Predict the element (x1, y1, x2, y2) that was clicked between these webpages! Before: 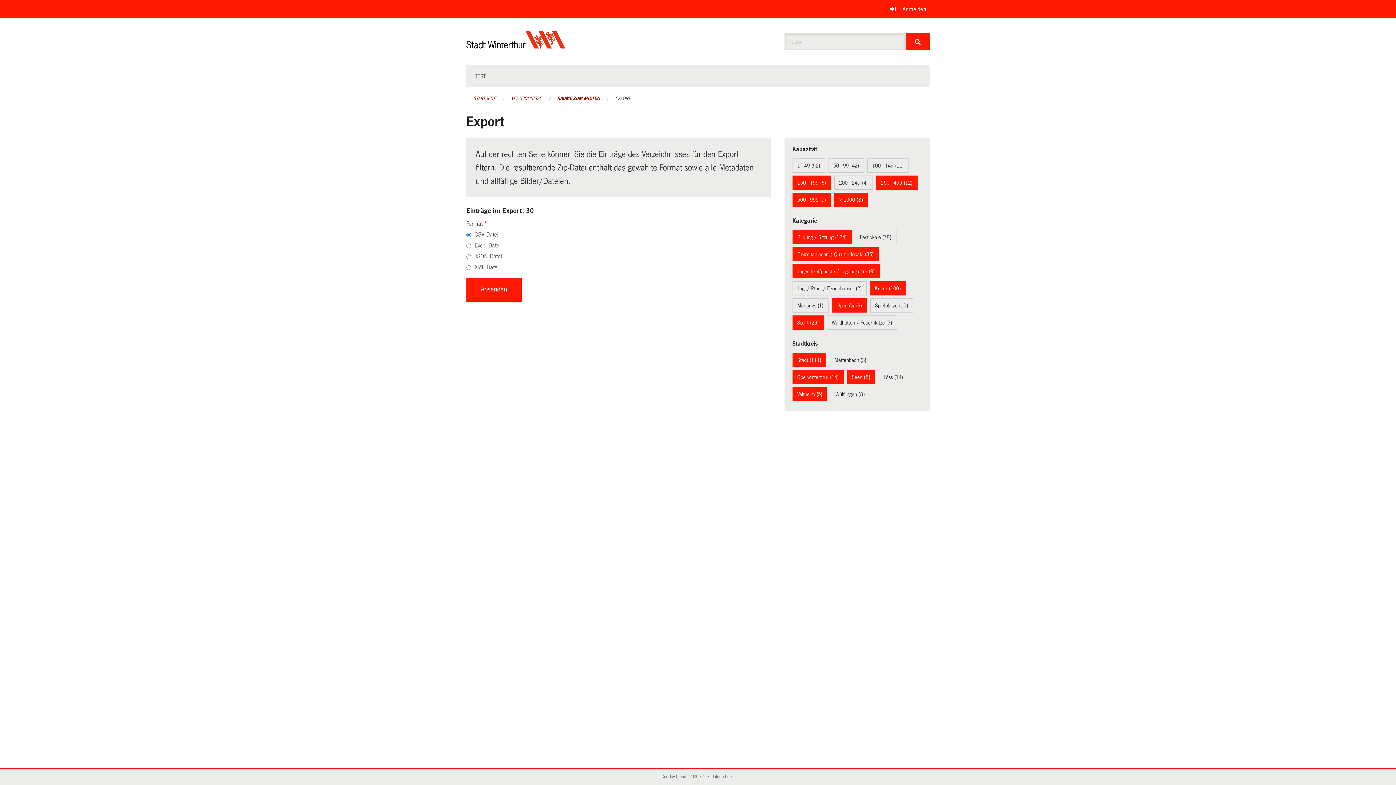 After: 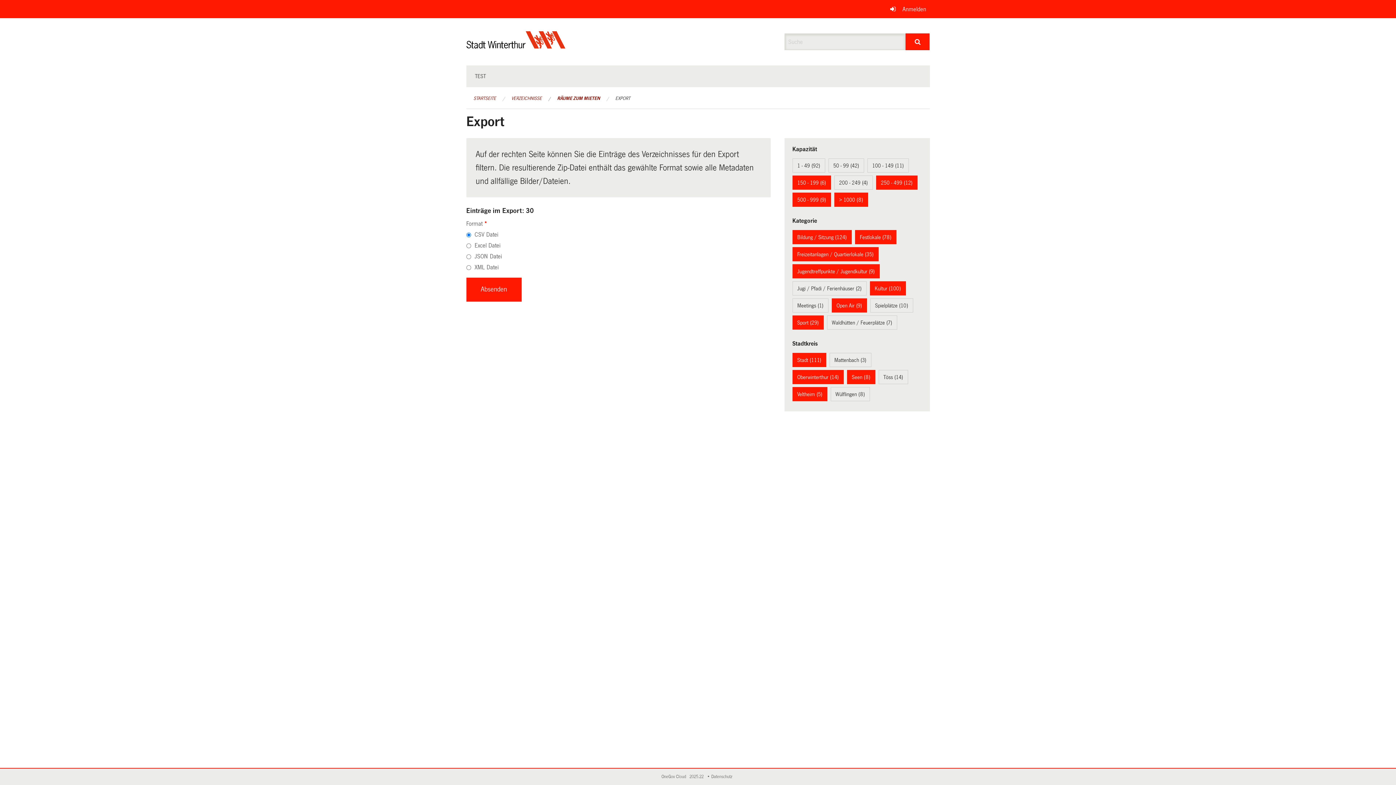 Action: bbox: (860, 234, 891, 240) label: Festlokale (78)